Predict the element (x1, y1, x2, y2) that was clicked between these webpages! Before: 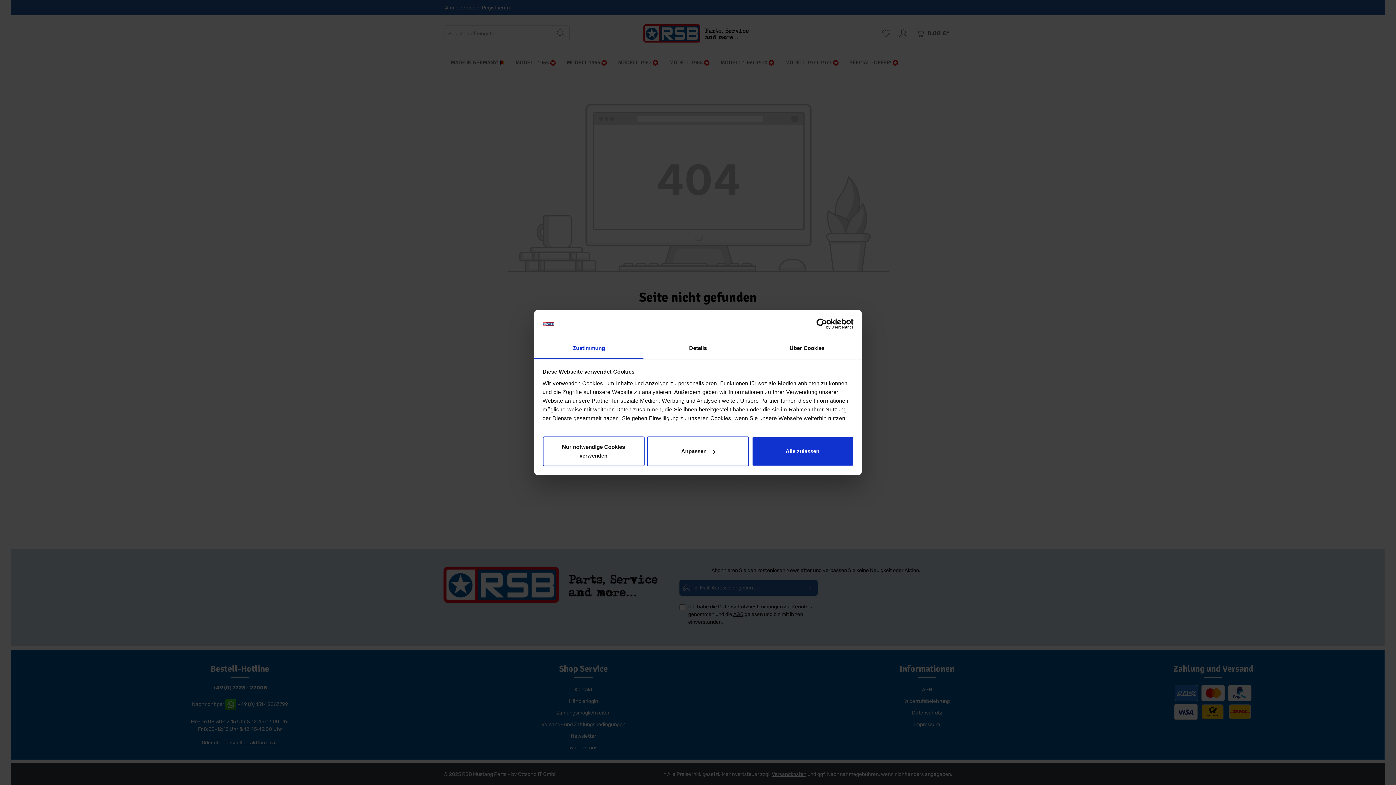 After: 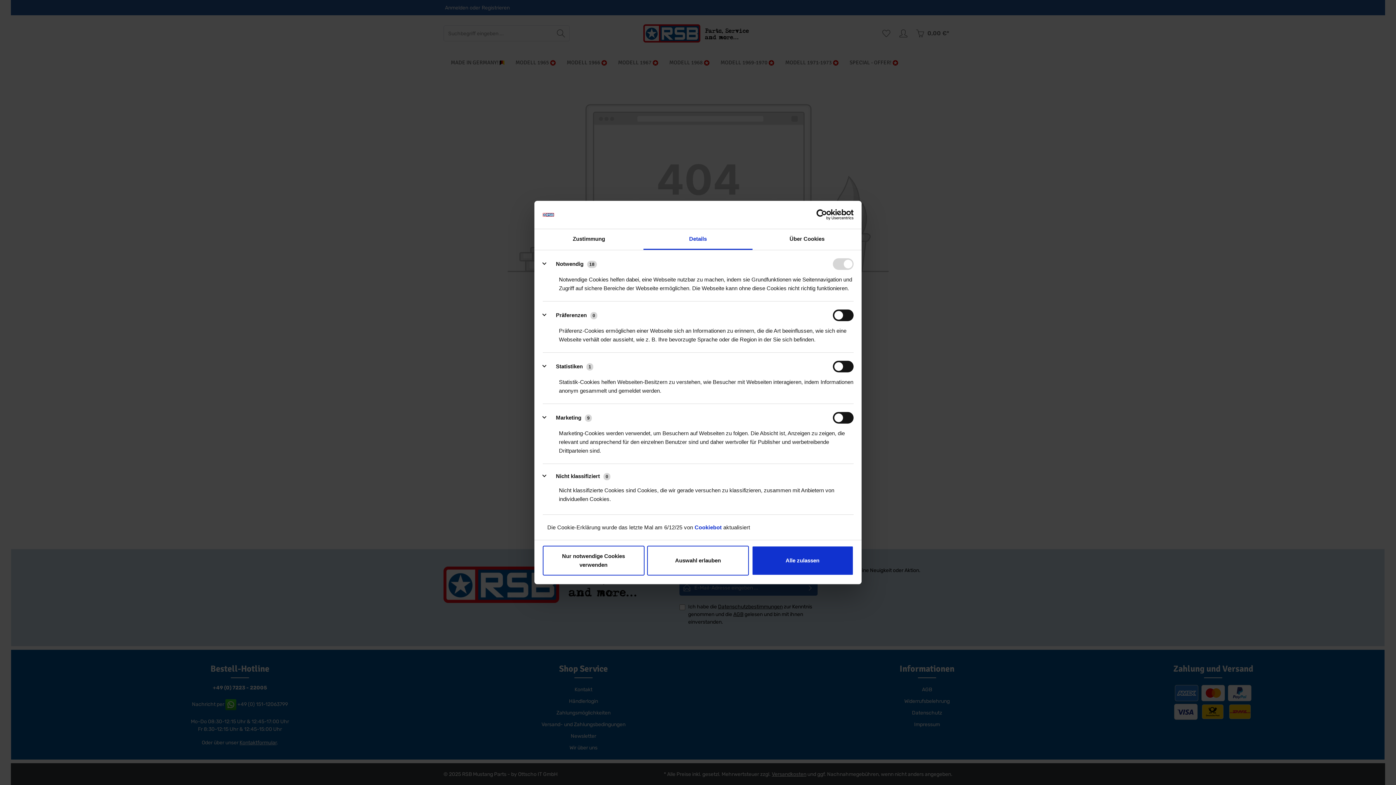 Action: label: Details bbox: (643, 338, 752, 359)